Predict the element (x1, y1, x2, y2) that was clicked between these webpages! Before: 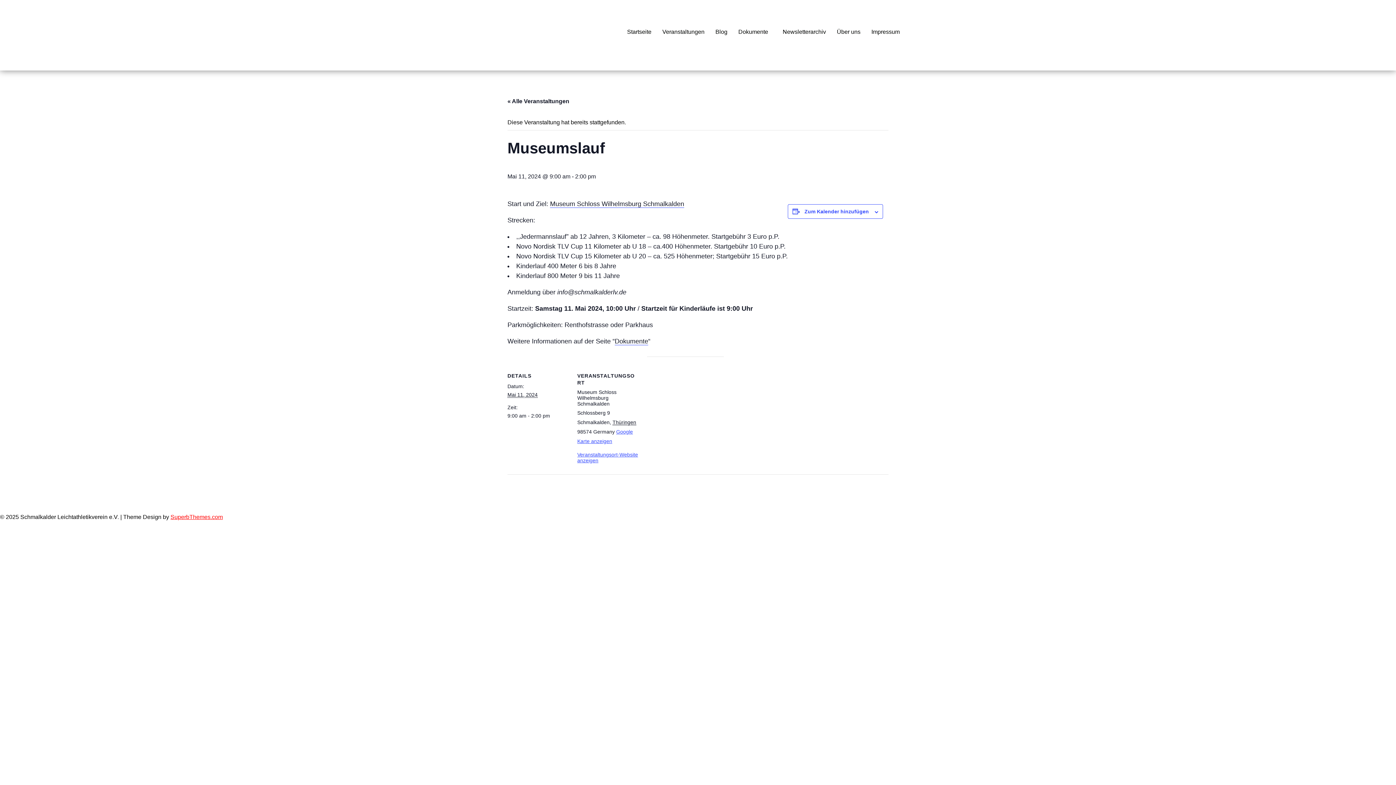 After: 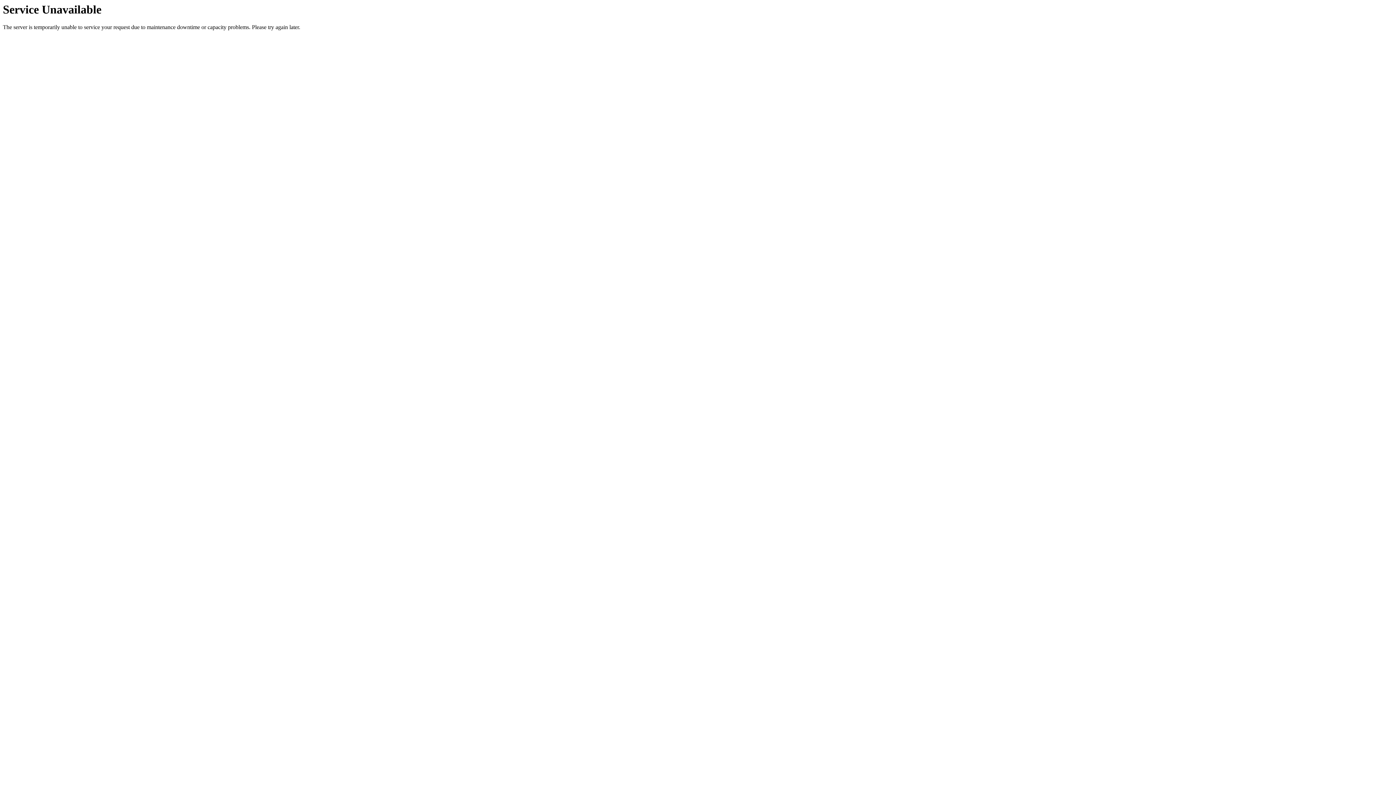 Action: label: Veranstaltungen bbox: (657, 23, 710, 40)